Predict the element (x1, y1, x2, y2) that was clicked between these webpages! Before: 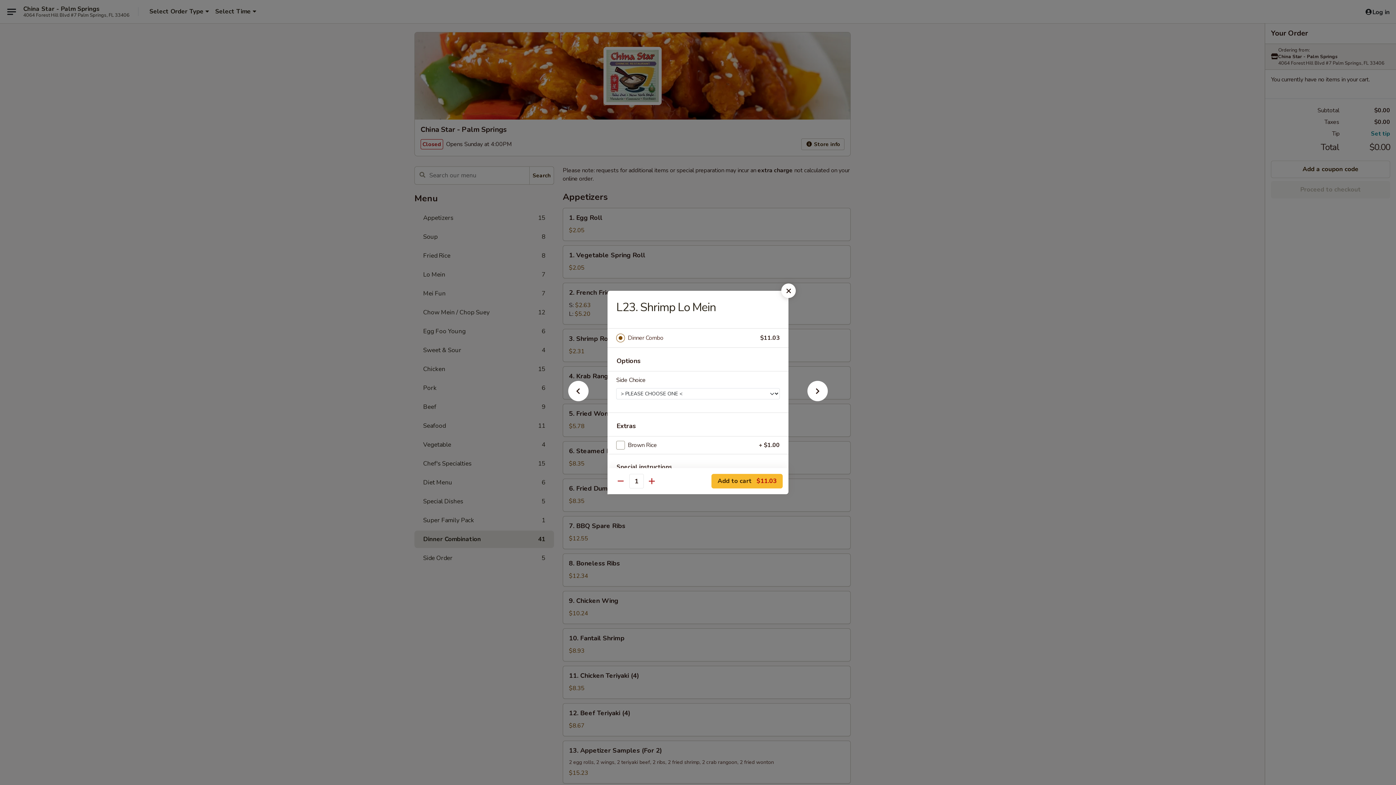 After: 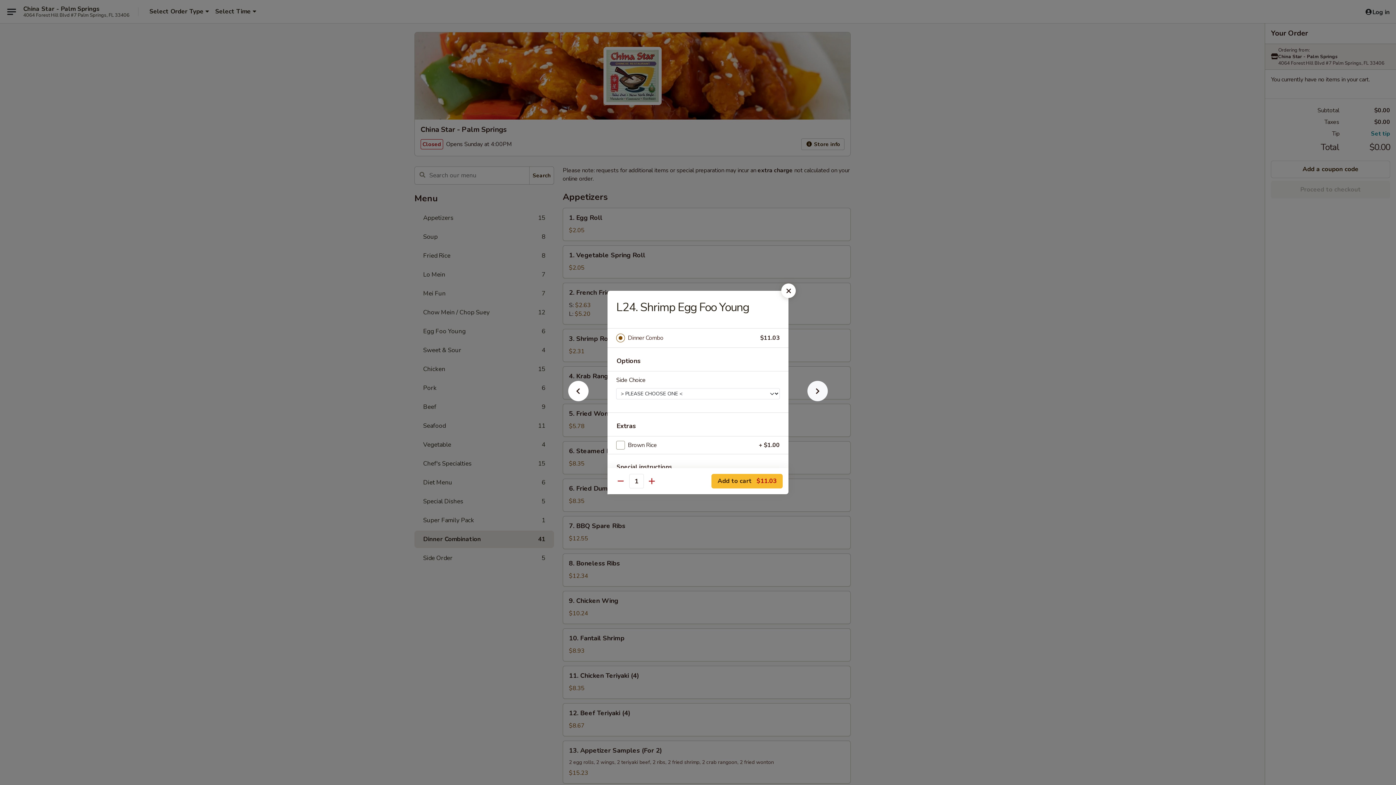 Action: bbox: (796, 392, 839, 405)